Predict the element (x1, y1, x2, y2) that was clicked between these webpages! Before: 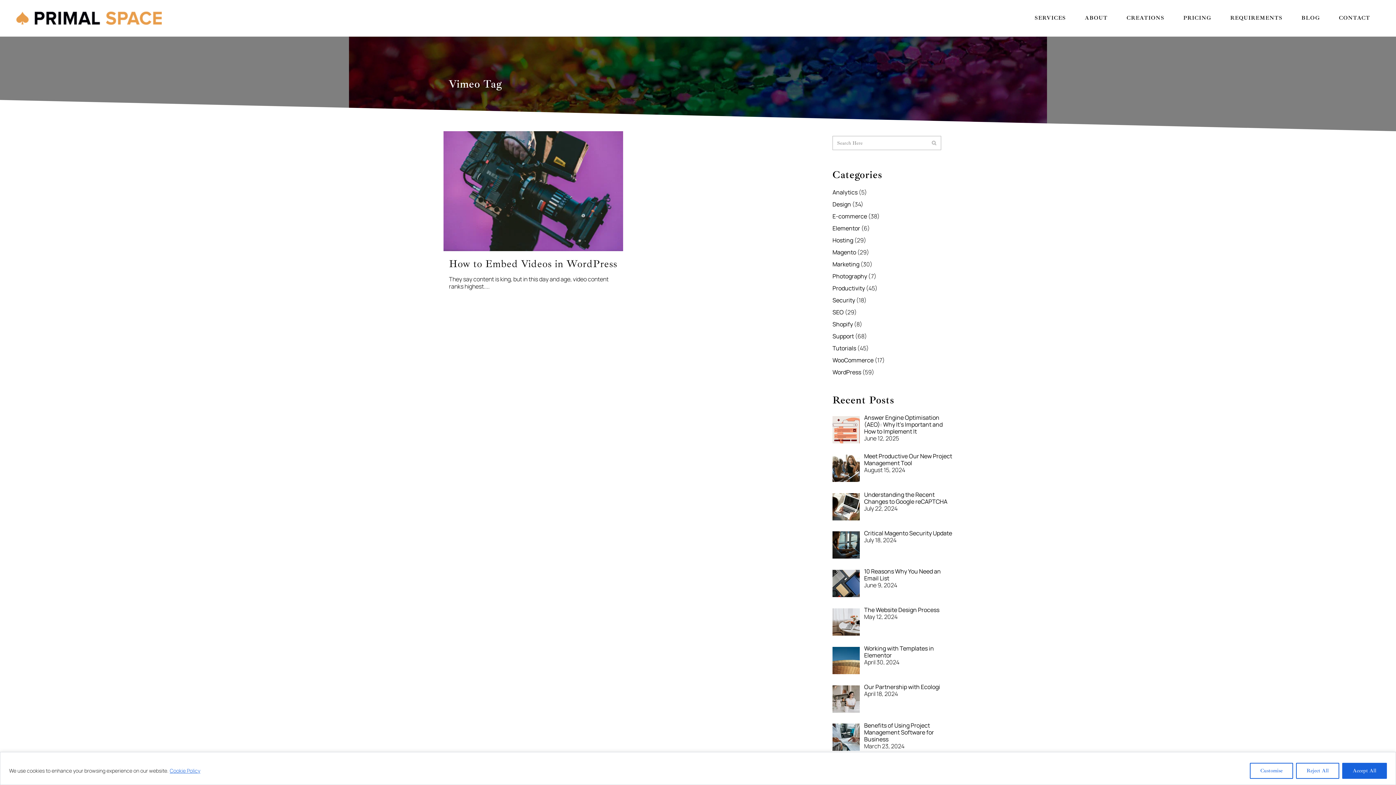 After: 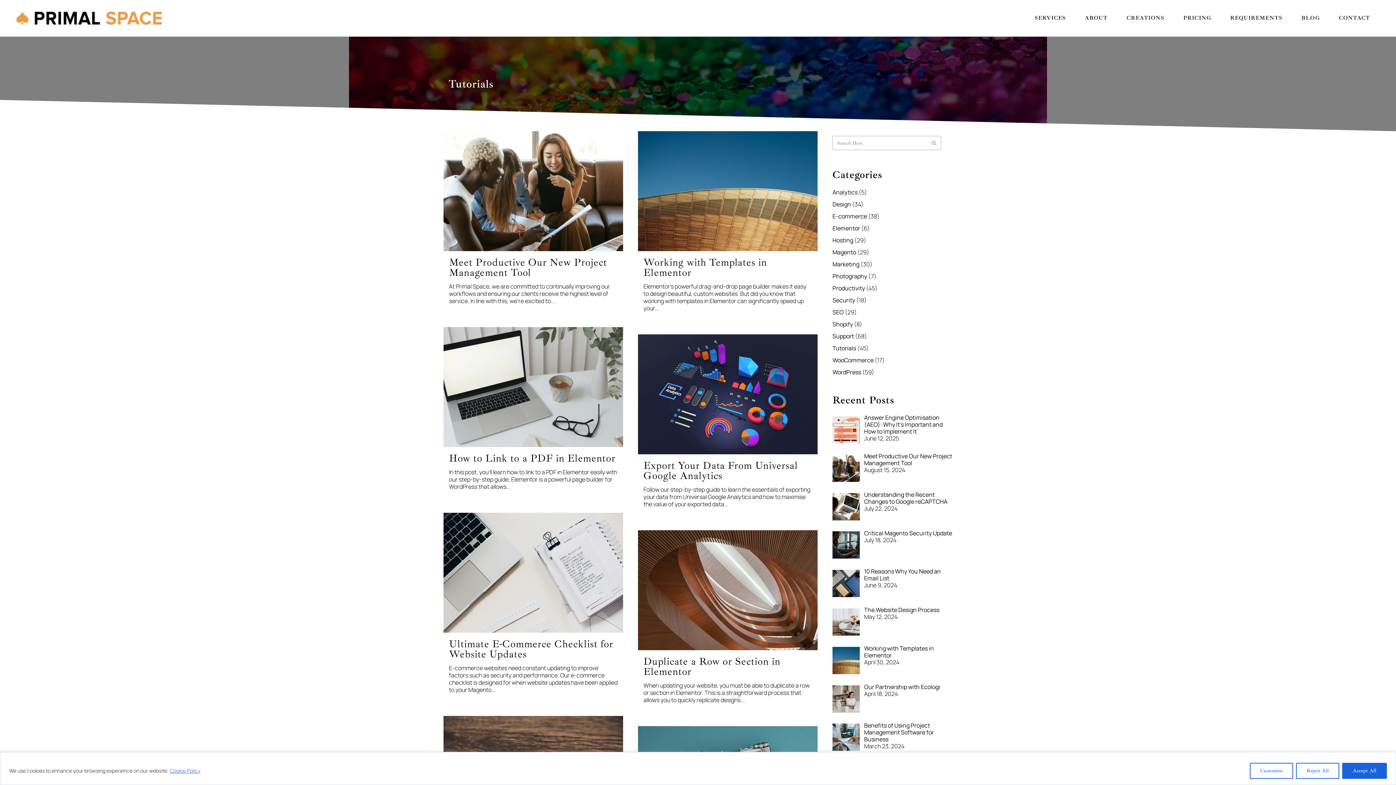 Action: bbox: (832, 344, 856, 352) label: Tutorials